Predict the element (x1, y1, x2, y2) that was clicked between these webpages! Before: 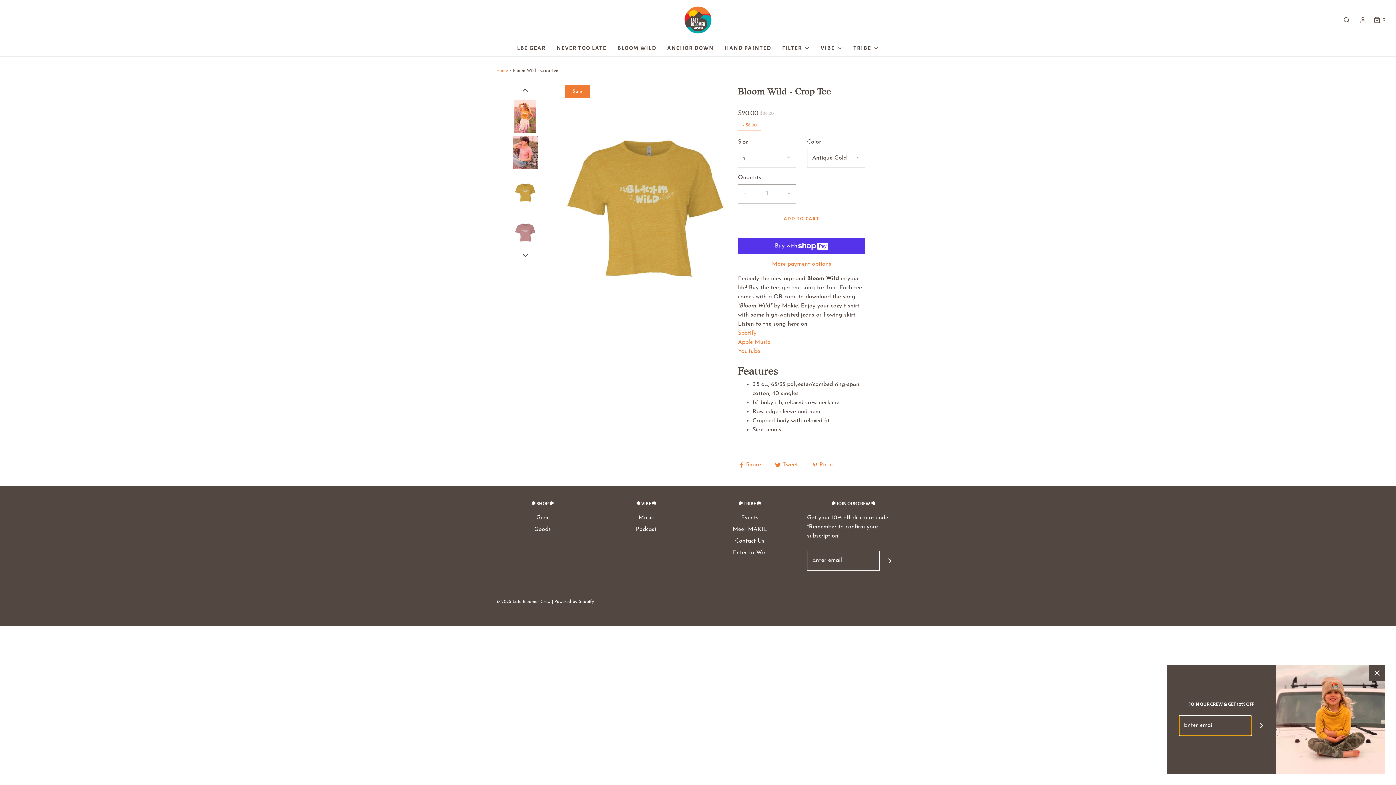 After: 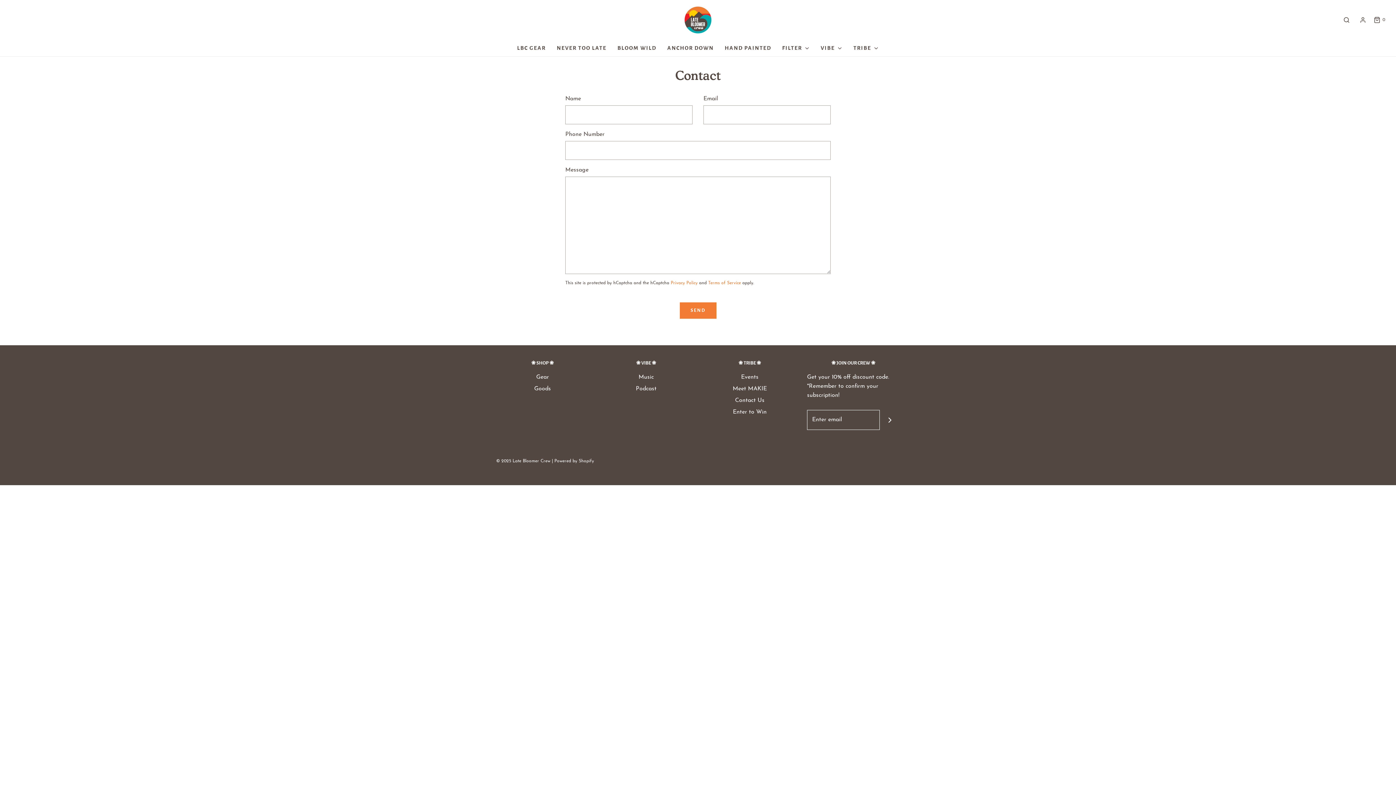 Action: bbox: (735, 537, 764, 548) label: Contact Us